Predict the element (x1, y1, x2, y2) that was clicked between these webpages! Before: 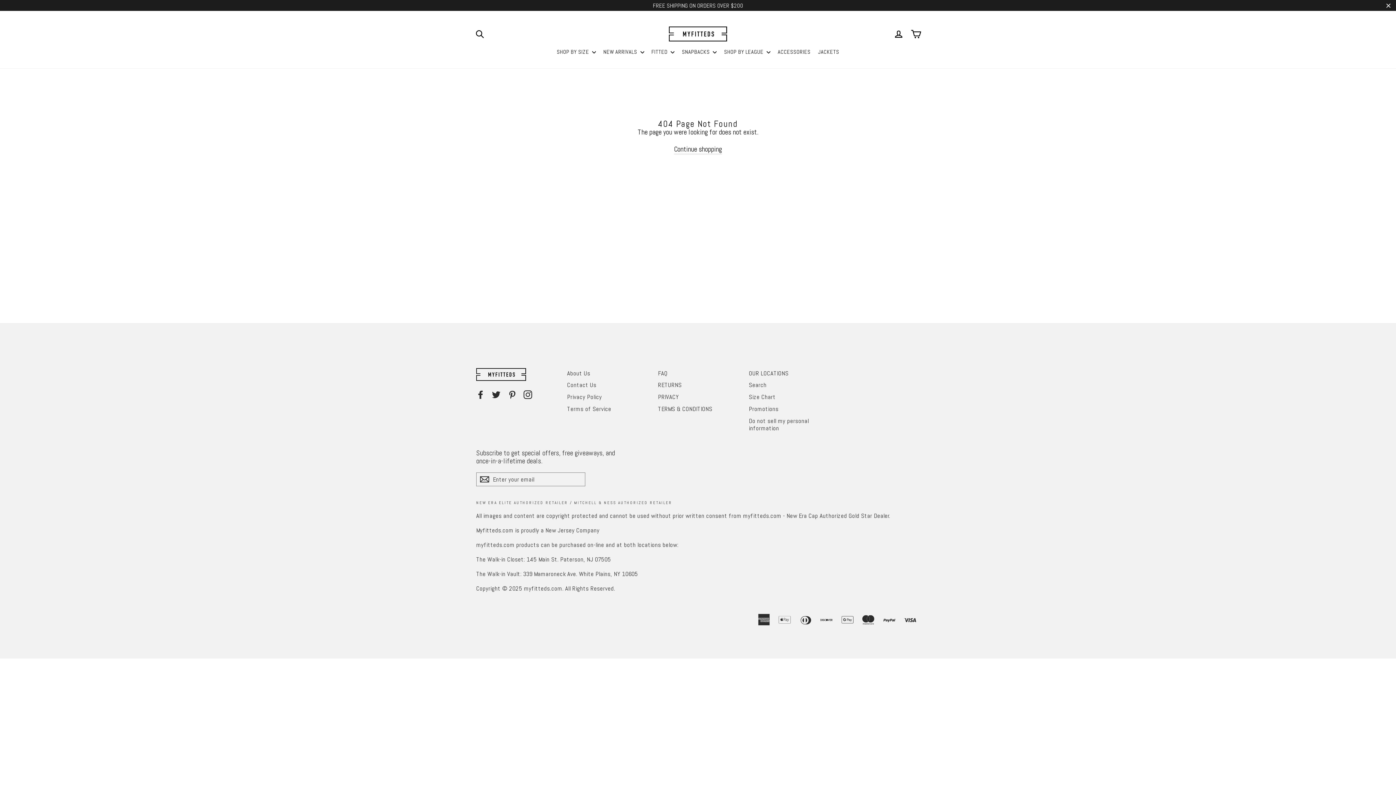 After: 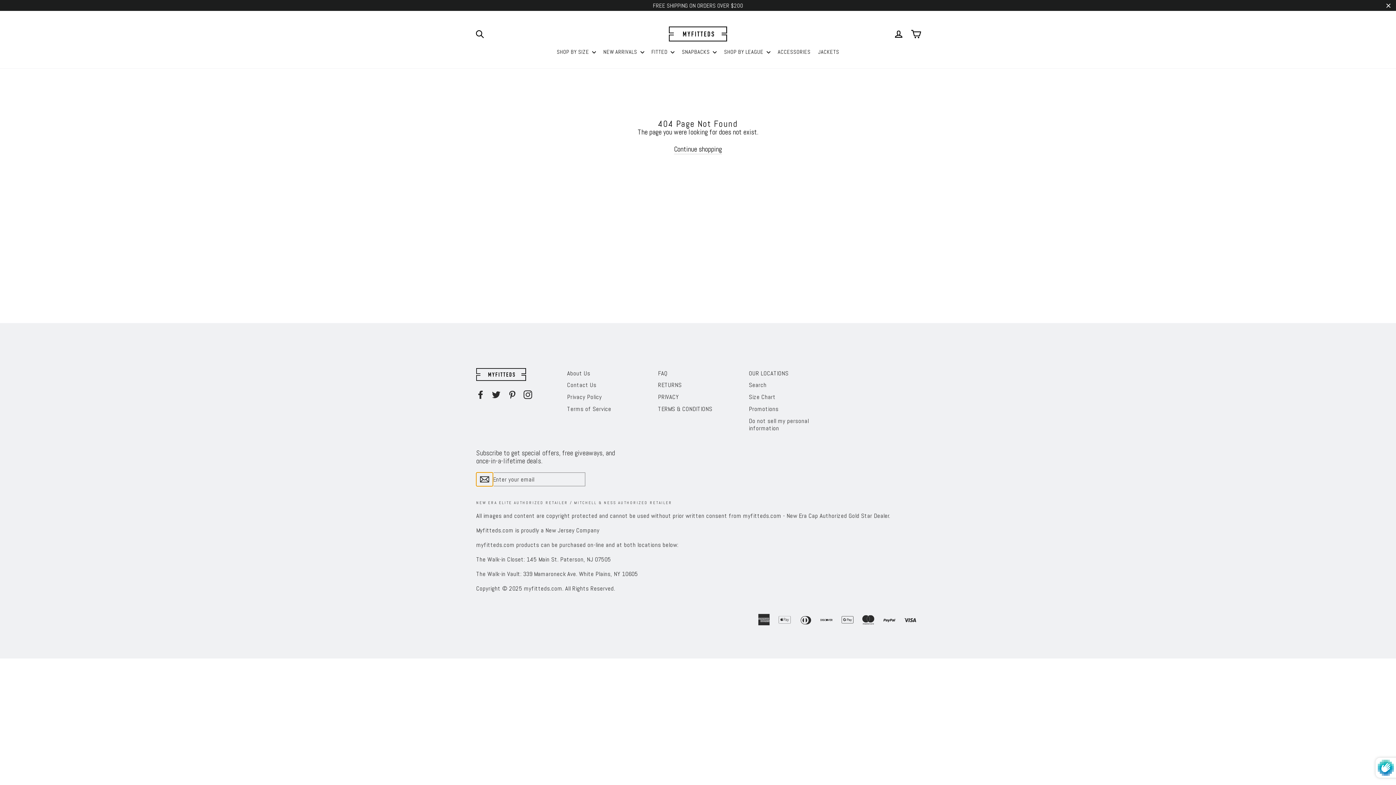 Action: bbox: (476, 467, 493, 481)